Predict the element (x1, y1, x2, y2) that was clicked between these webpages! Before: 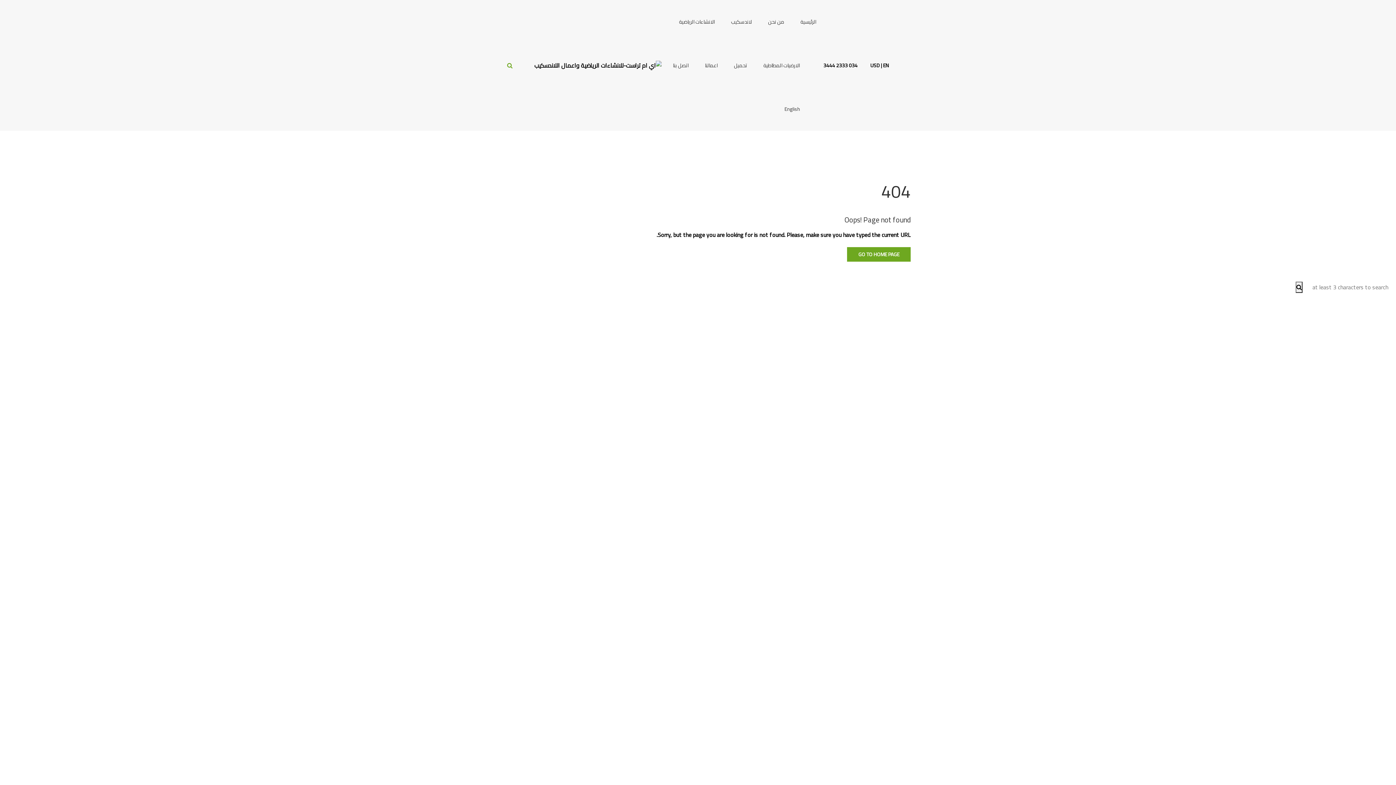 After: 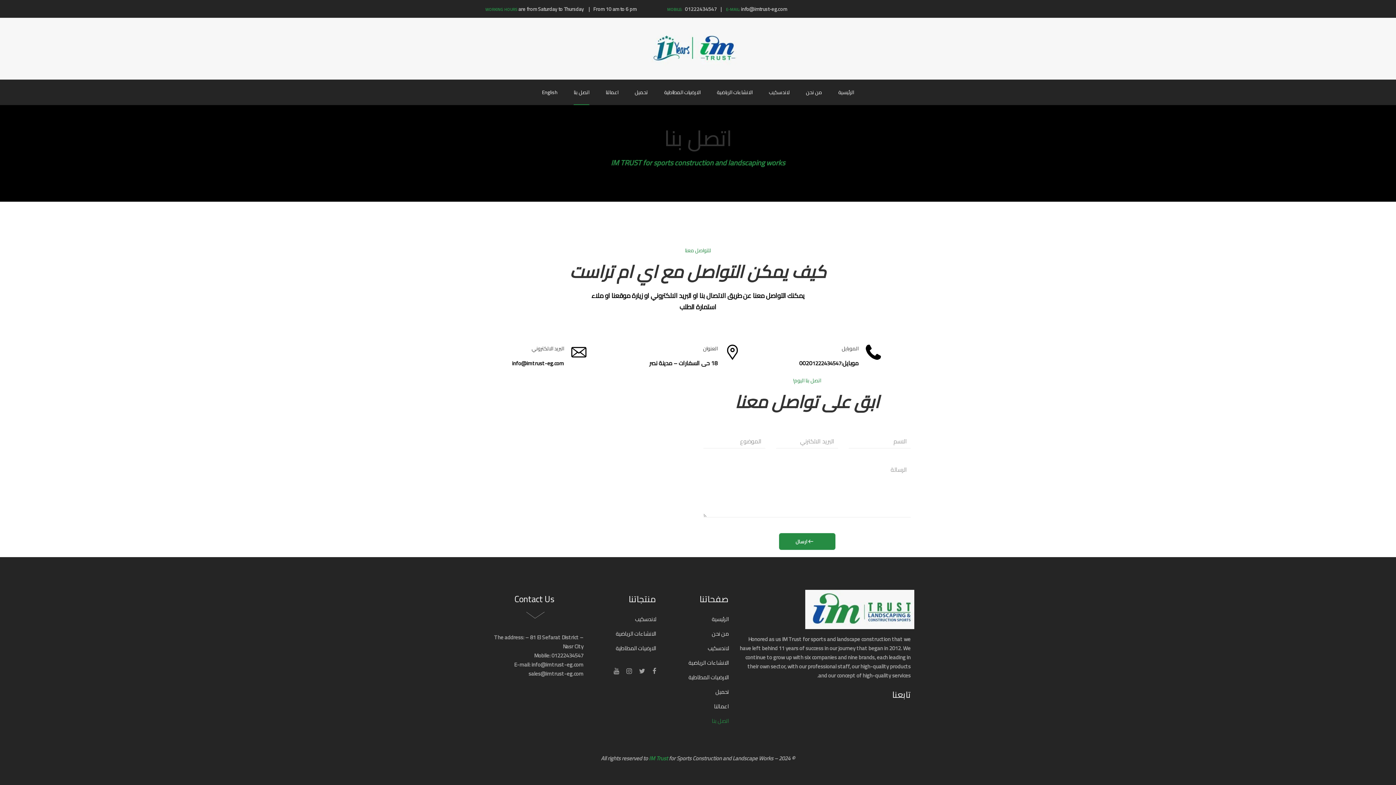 Action: bbox: (673, 57, 688, 73) label: اتصل بنا